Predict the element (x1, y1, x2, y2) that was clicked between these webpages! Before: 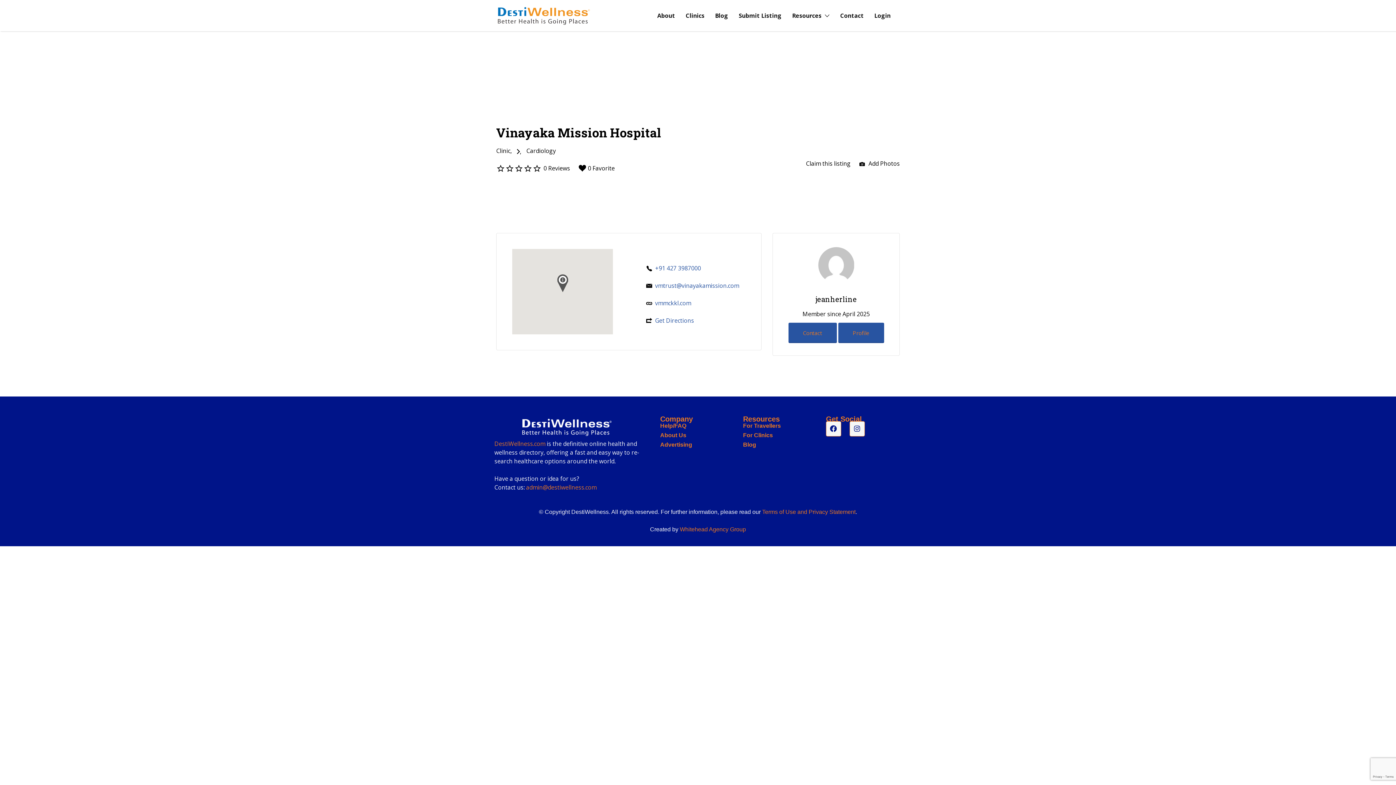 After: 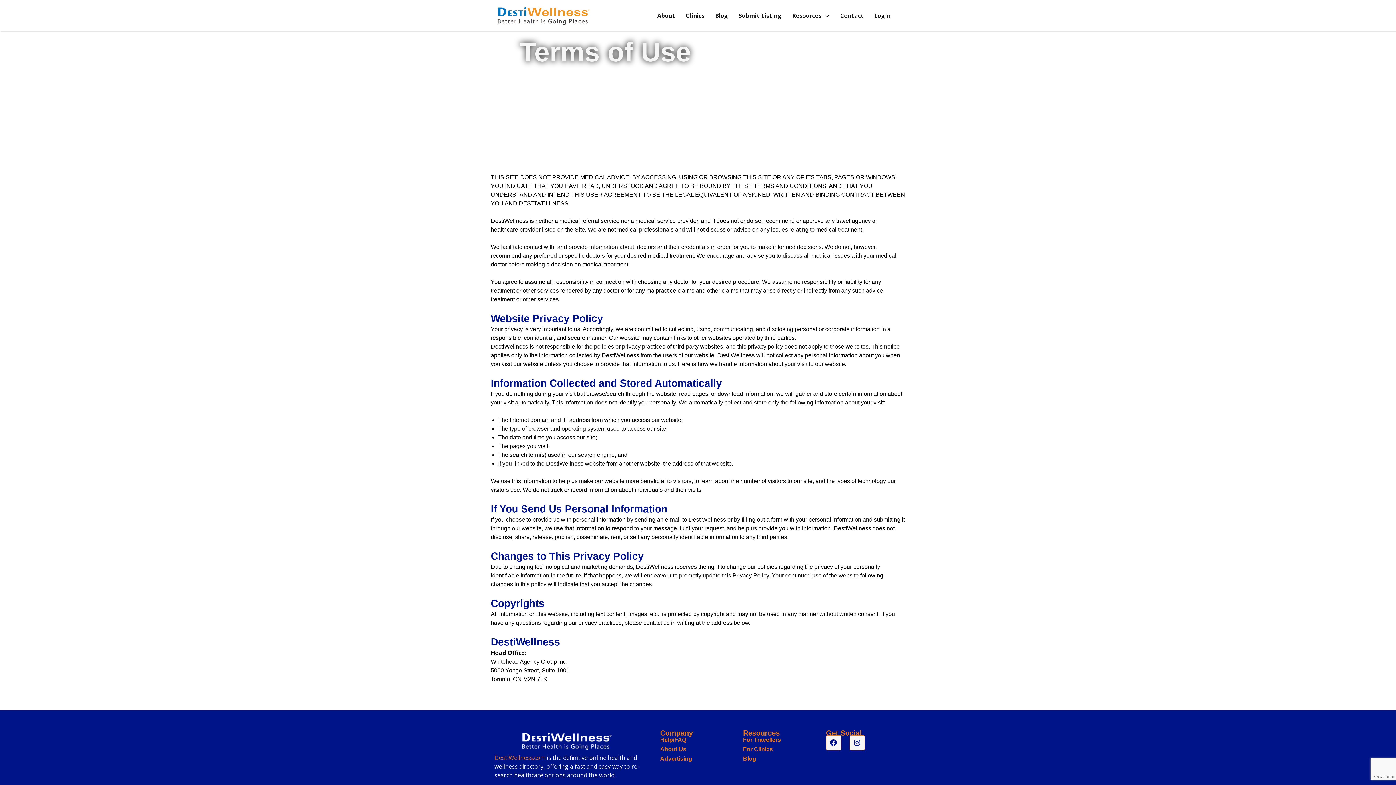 Action: bbox: (762, 508, 855, 515) label: Terms of Use and Privacy Statement